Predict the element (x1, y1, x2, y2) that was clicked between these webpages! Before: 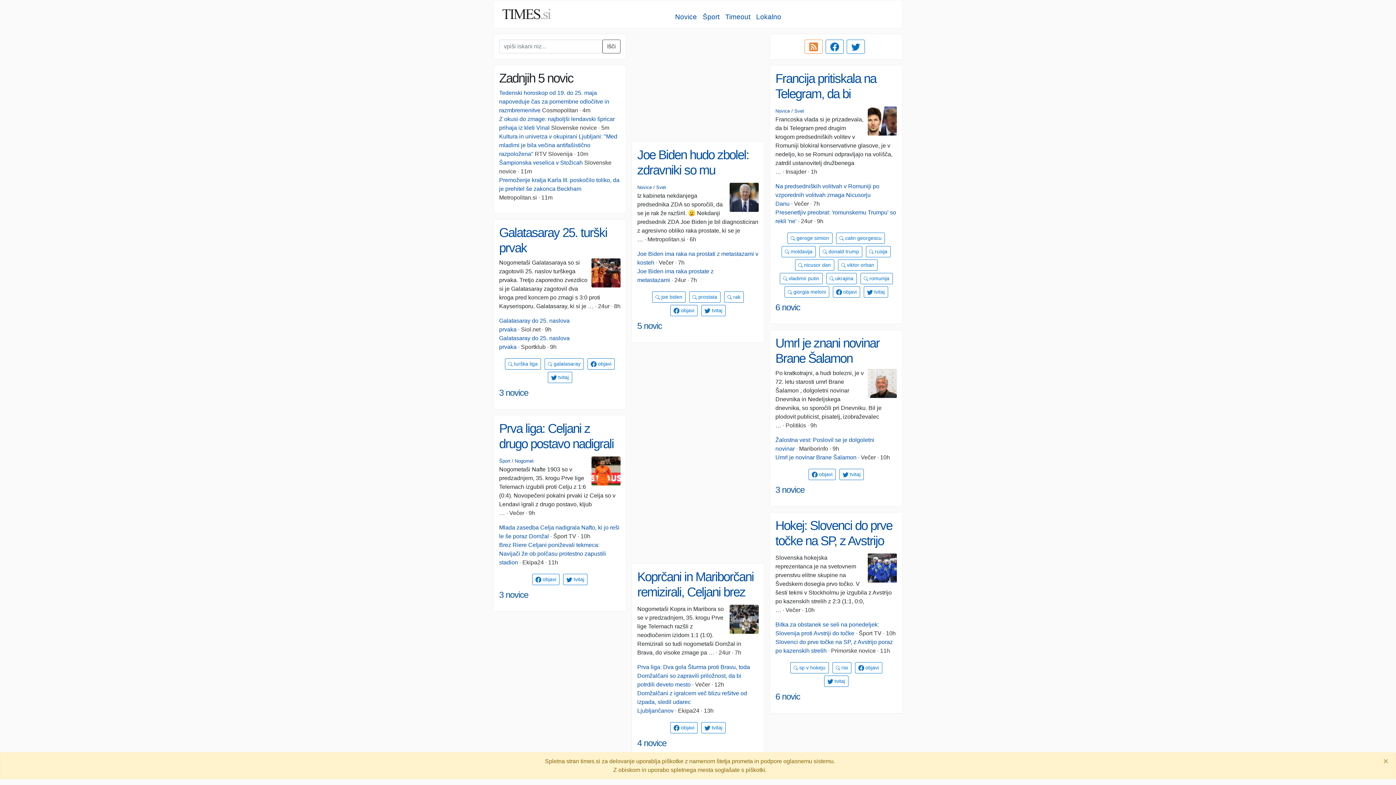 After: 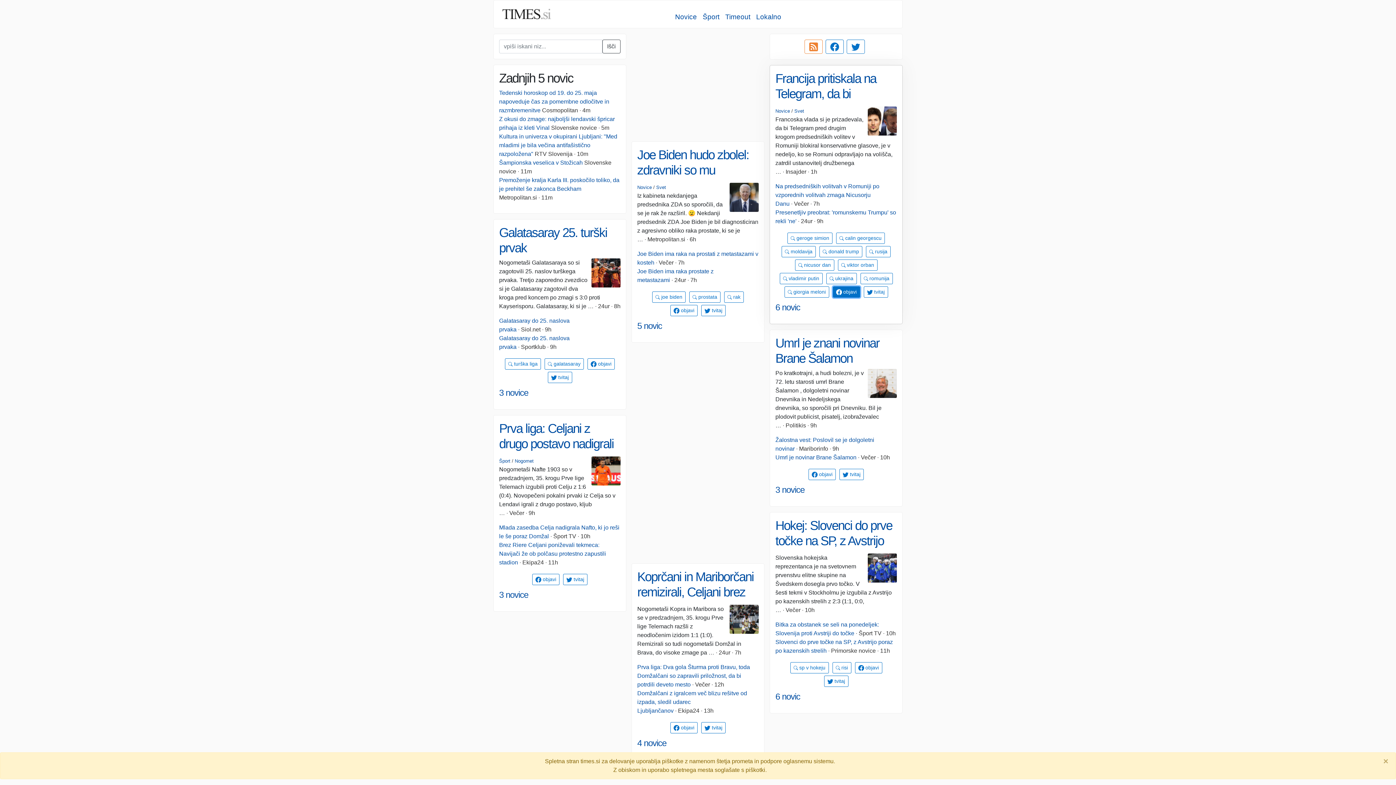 Action: label:  objavi bbox: (832, 286, 860, 297)